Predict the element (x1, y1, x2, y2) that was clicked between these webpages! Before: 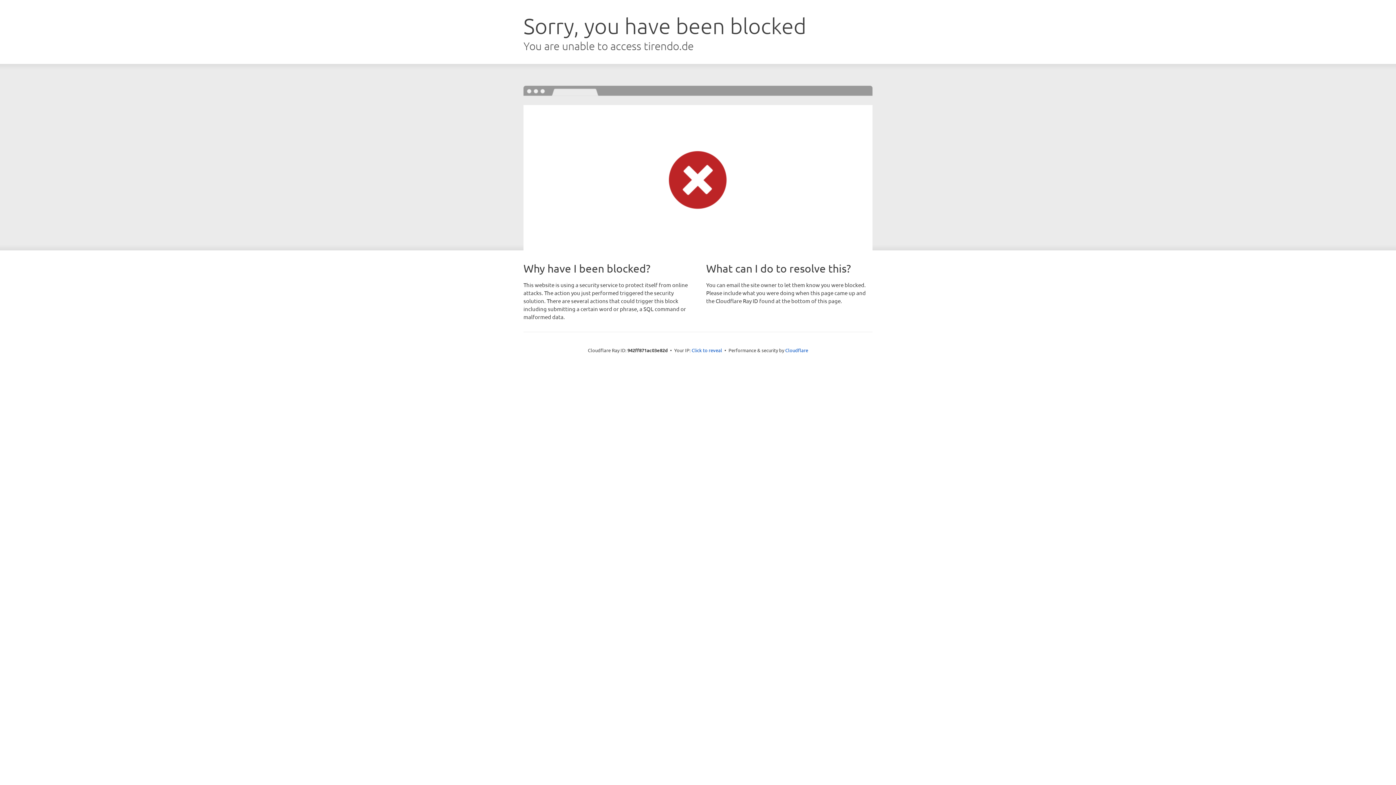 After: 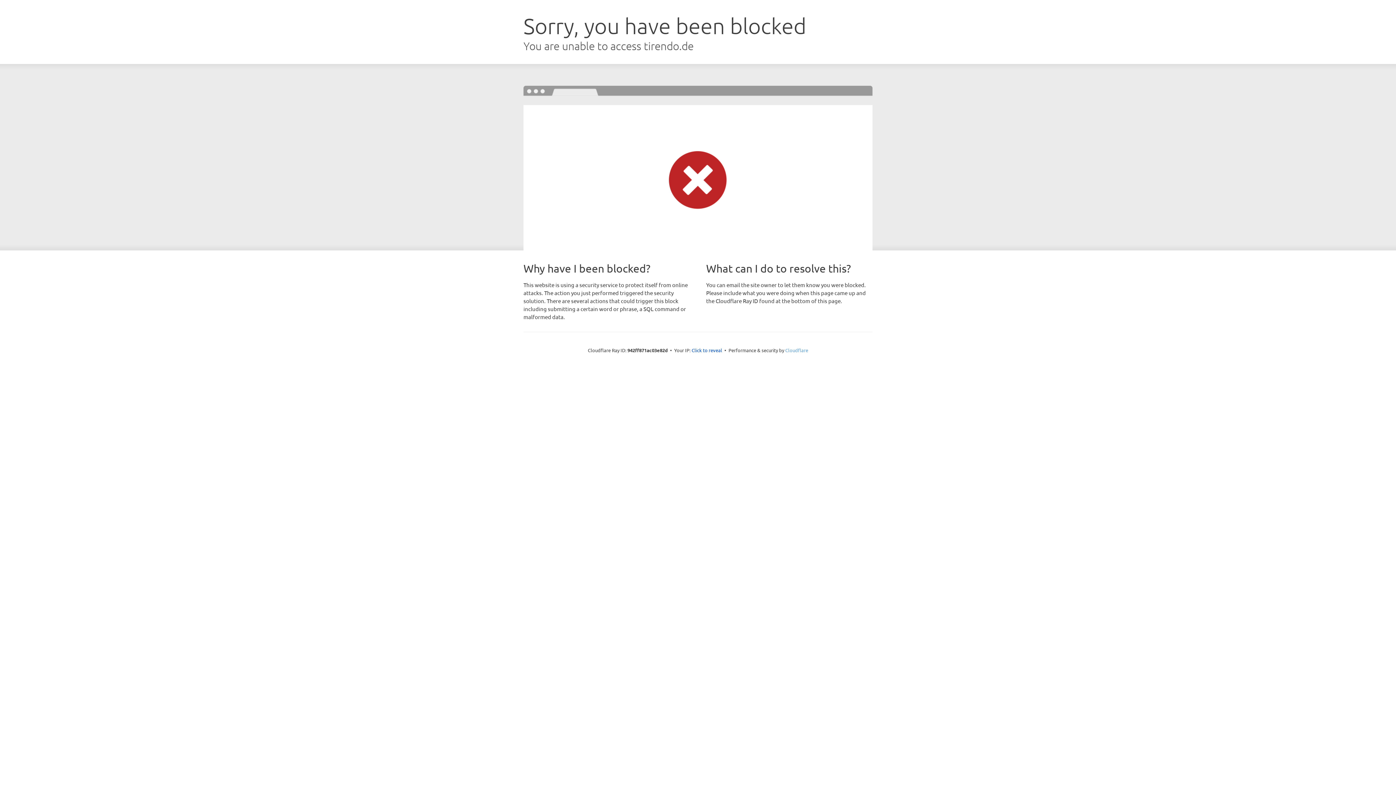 Action: label: Cloudflare bbox: (785, 347, 808, 353)